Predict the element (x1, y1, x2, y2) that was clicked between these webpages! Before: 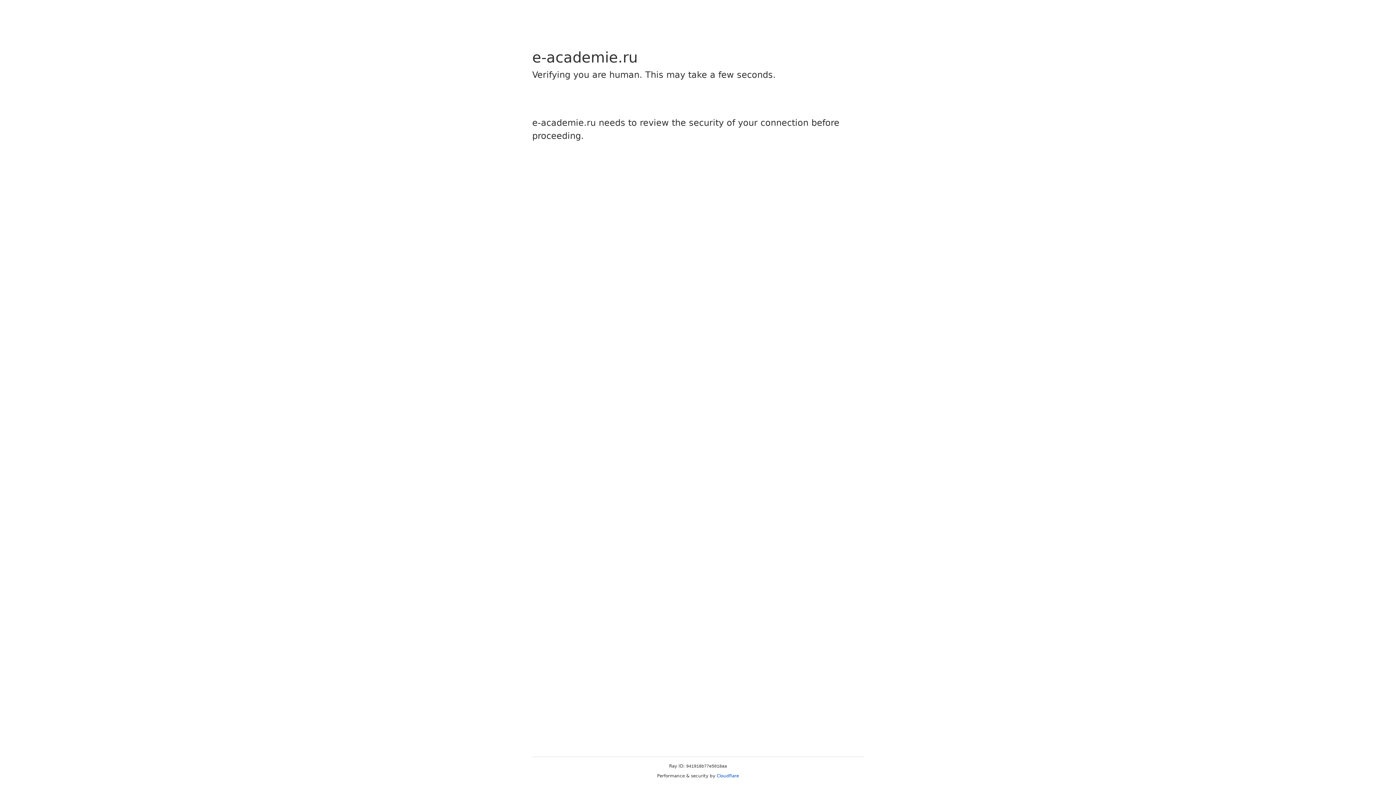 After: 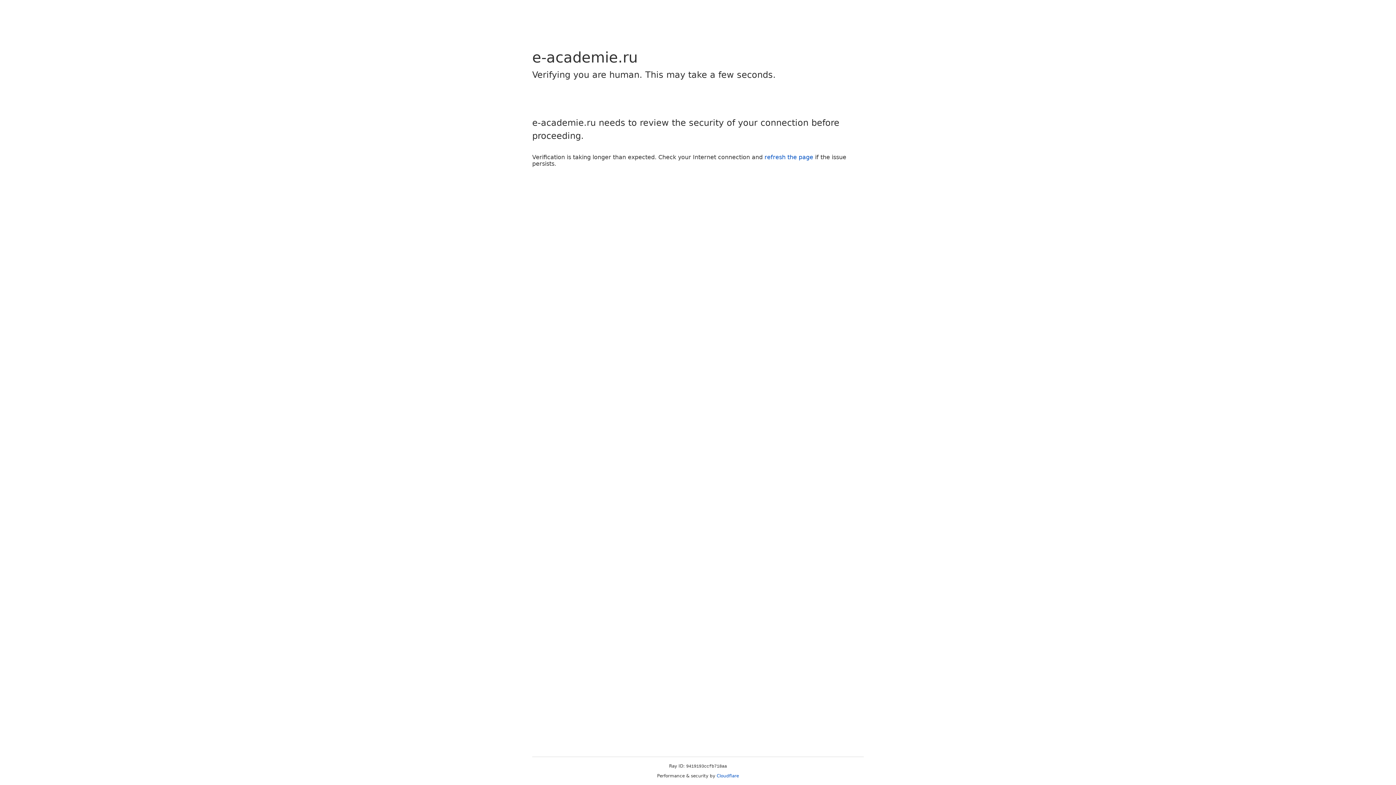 Action: label: Cloudflare bbox: (716, 773, 739, 778)